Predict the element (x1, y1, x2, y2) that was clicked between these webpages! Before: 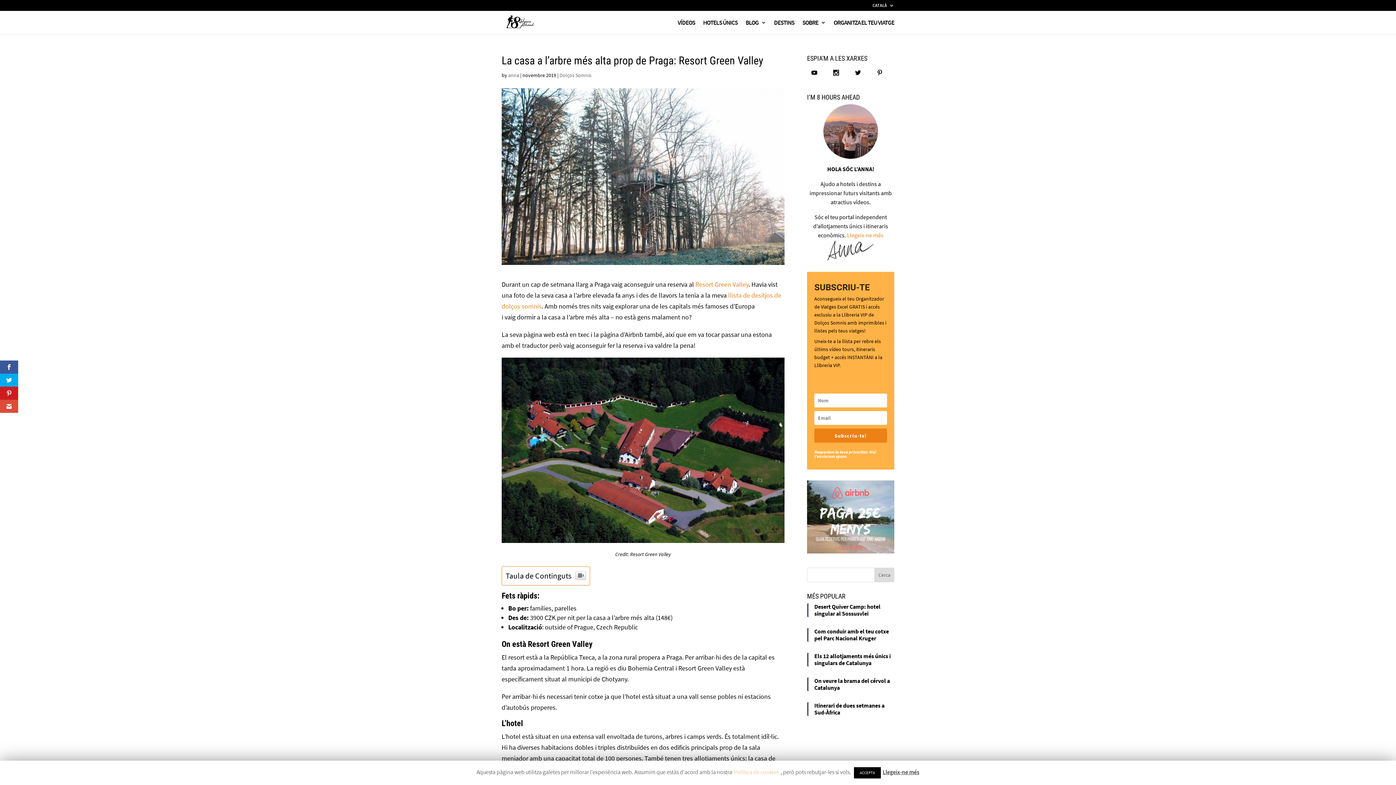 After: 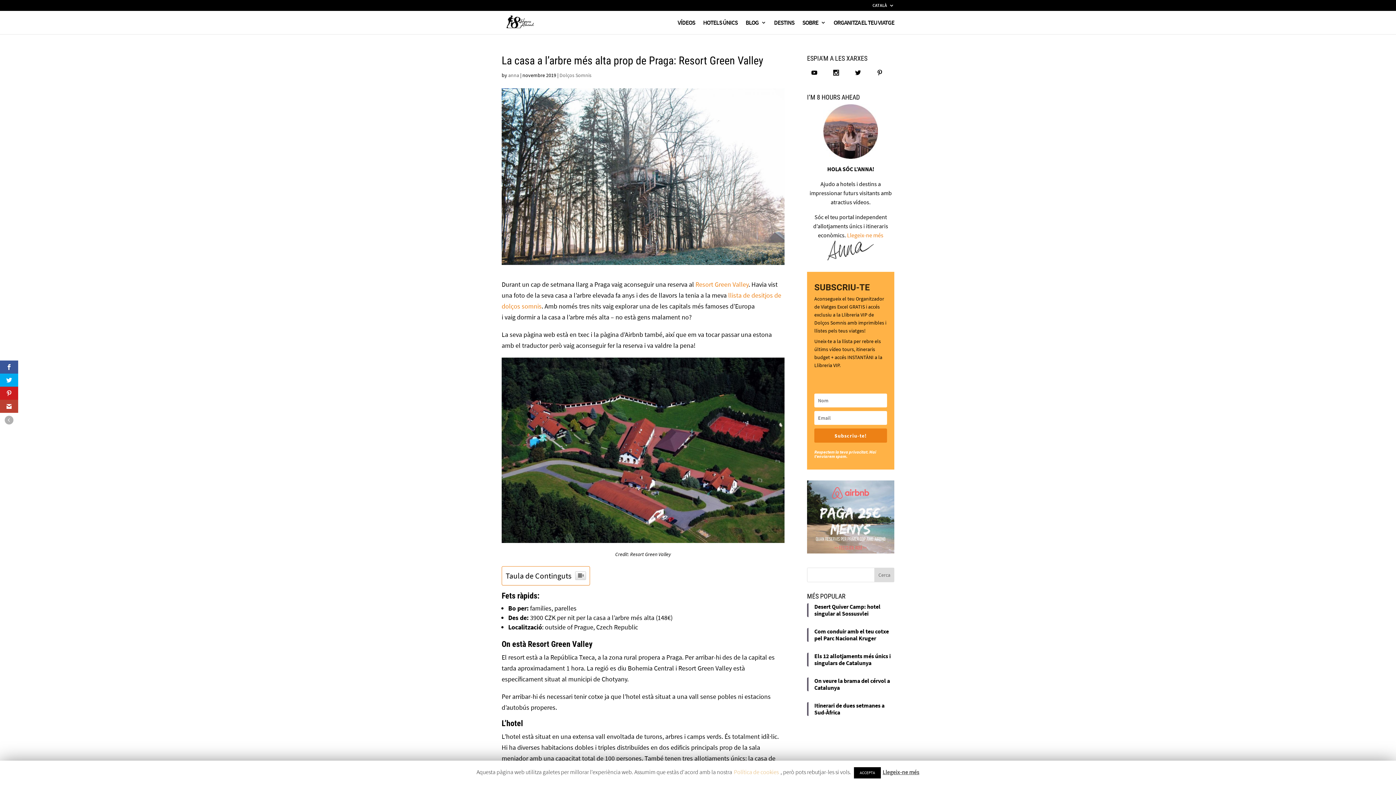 Action: bbox: (0, 400, 18, 413)